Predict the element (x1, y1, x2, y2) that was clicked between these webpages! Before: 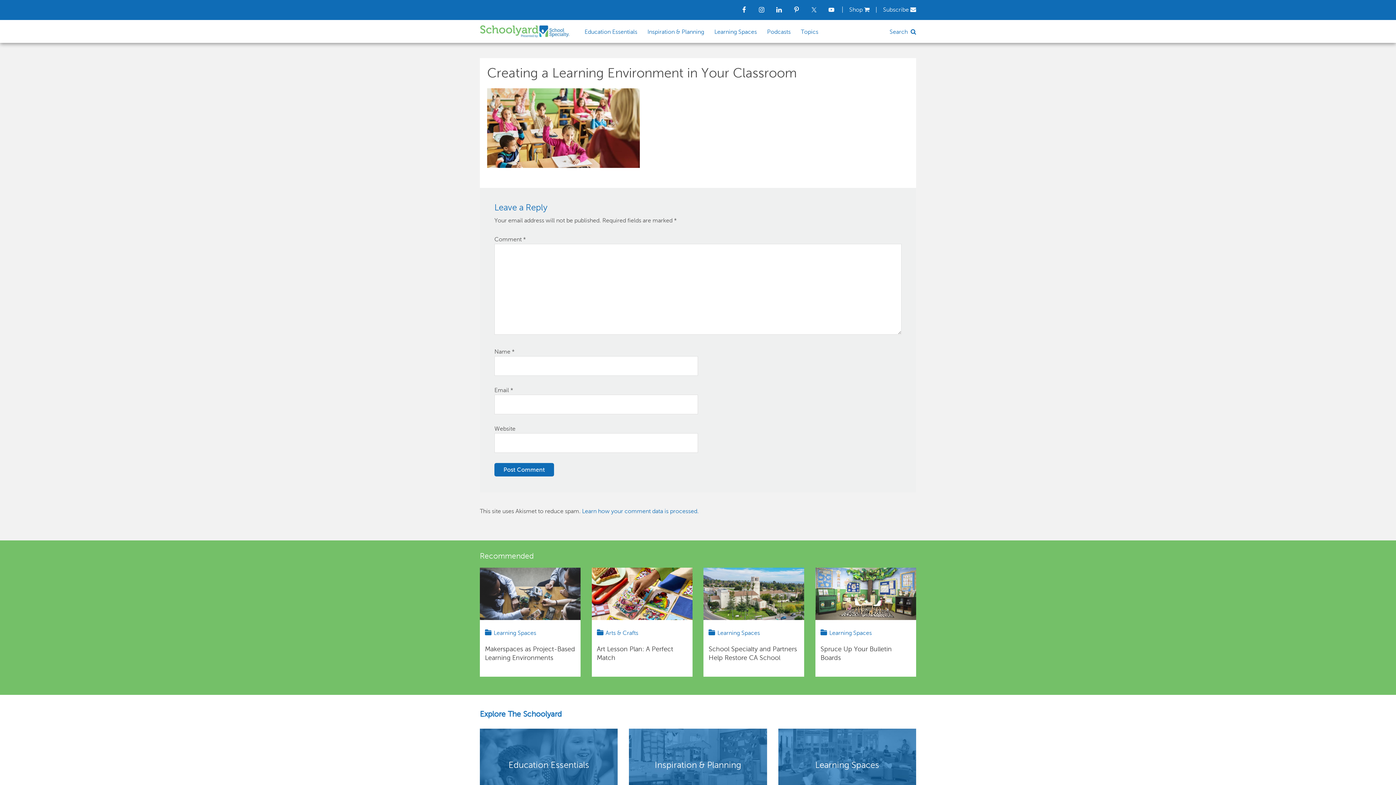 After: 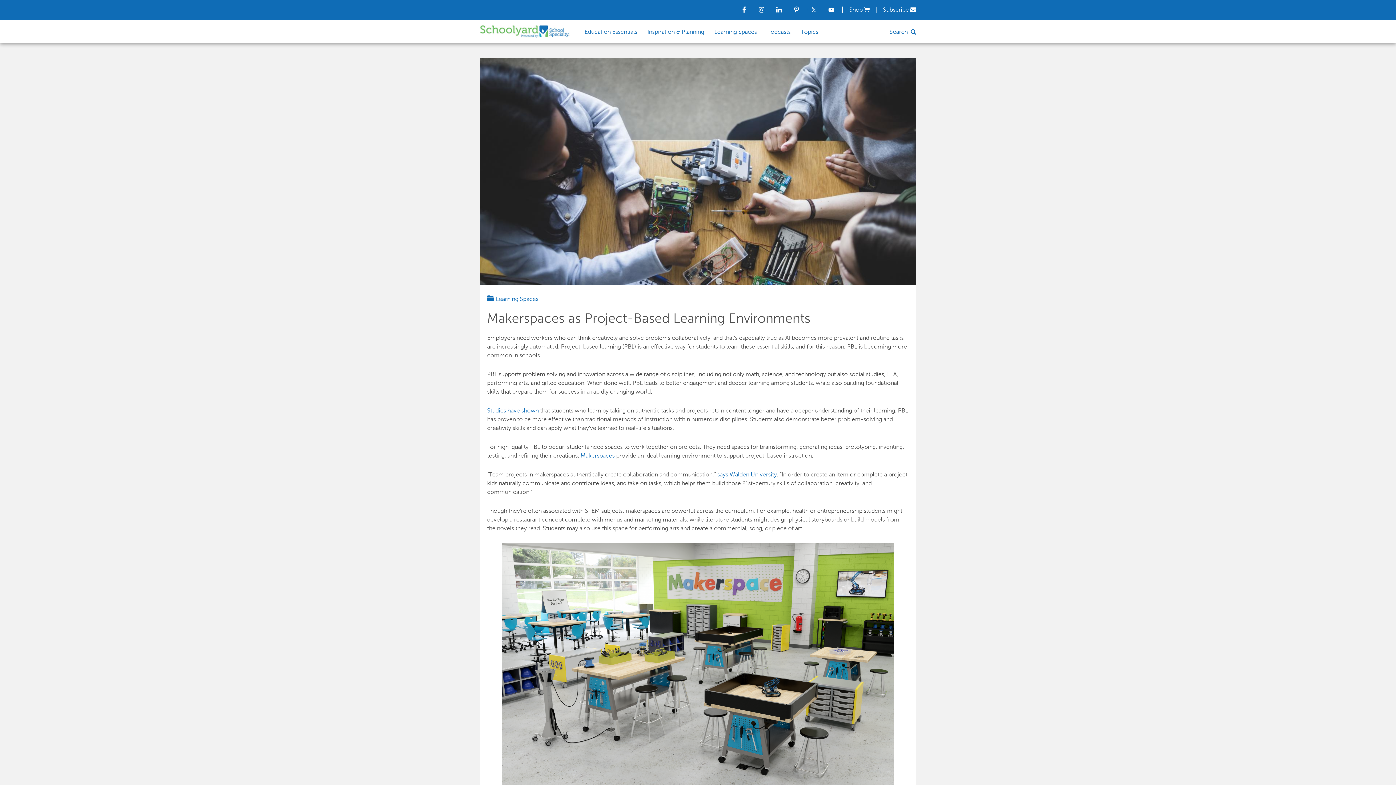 Action: bbox: (480, 567, 580, 620)